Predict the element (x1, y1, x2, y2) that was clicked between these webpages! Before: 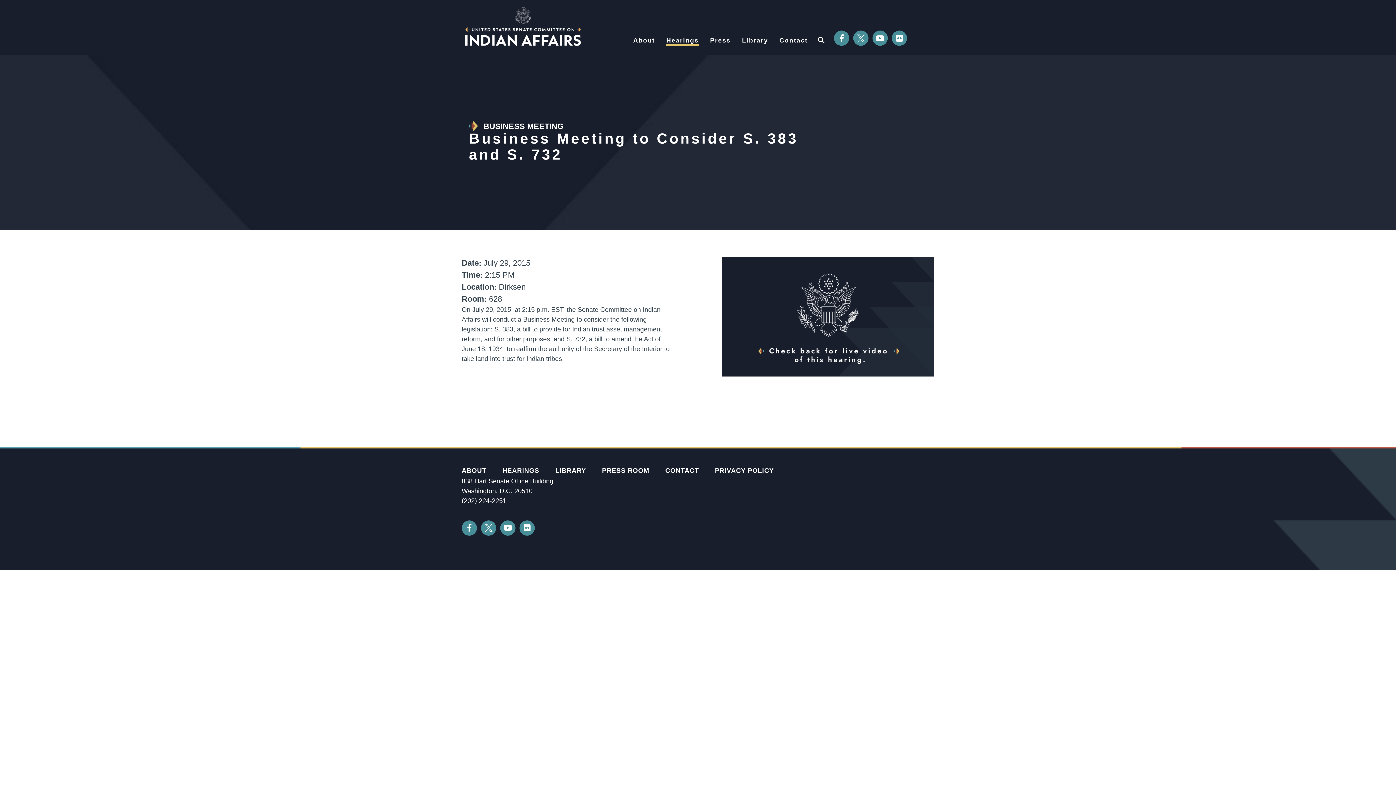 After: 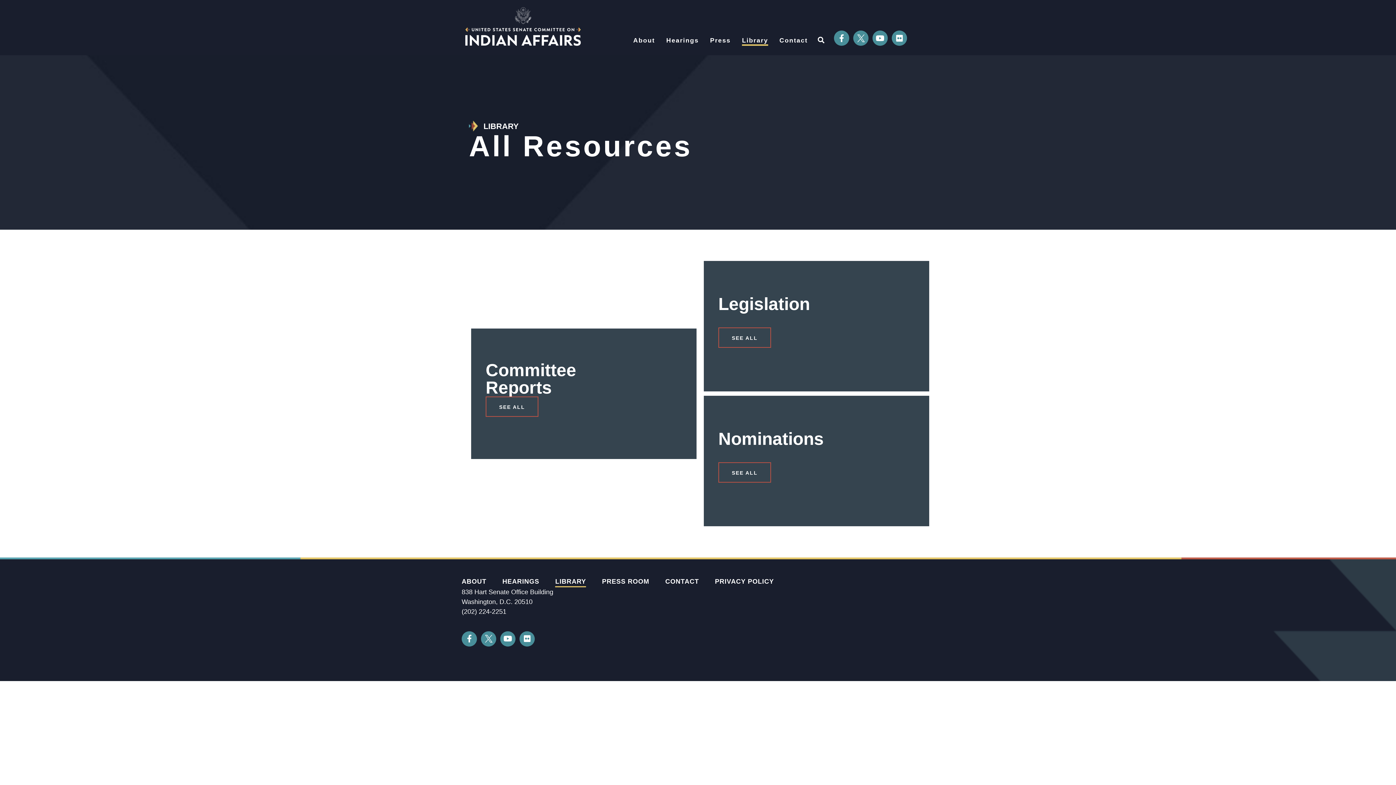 Action: bbox: (555, 466, 586, 476) label: LIBRARY